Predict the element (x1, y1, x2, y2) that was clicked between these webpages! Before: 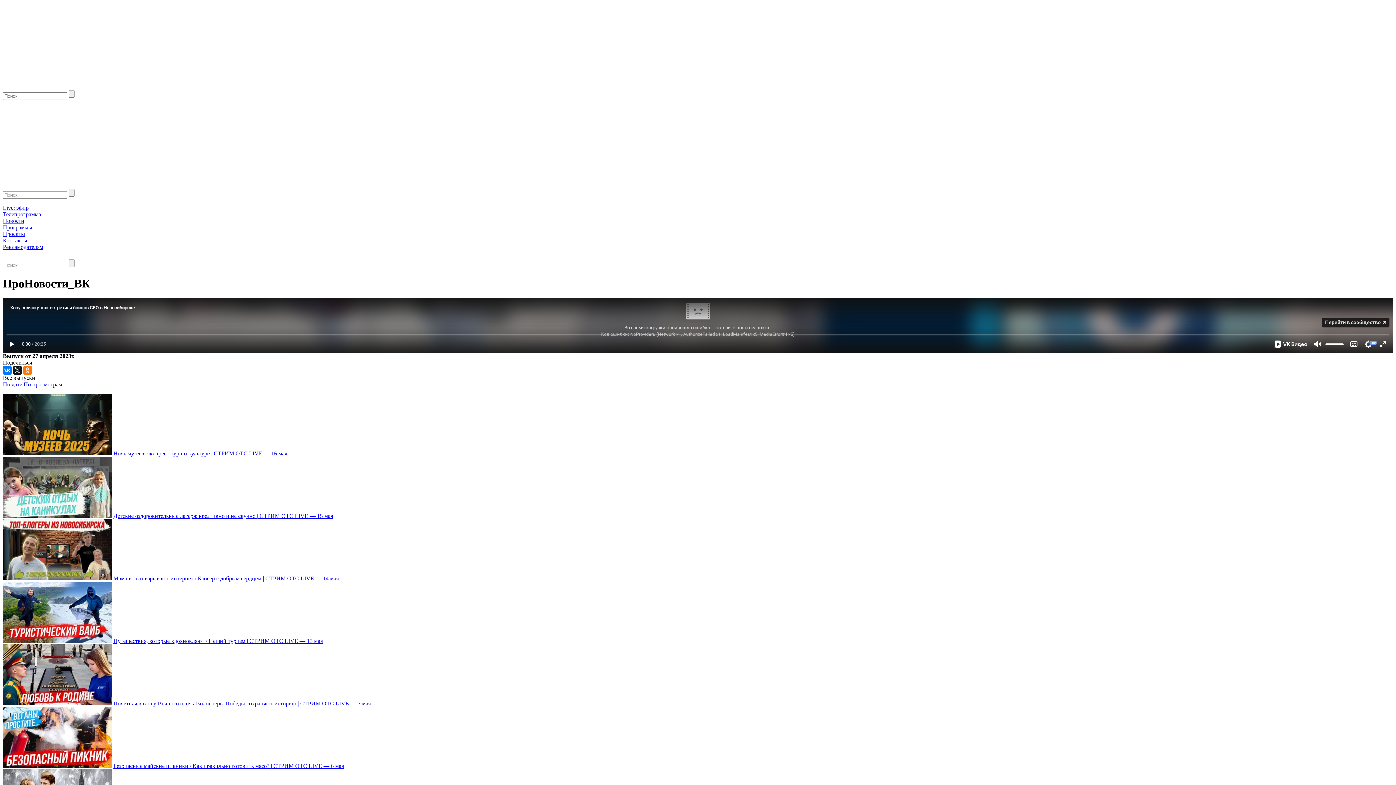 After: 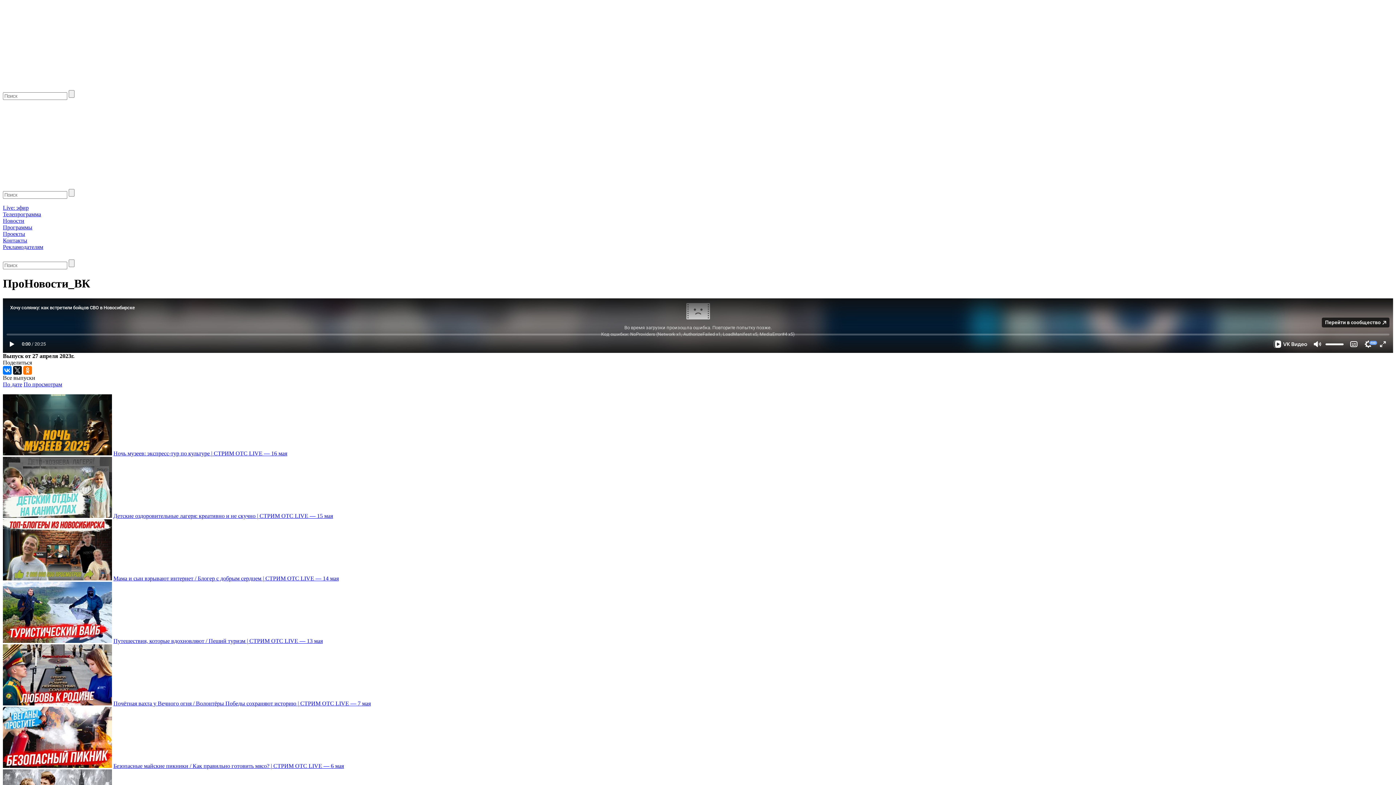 Action: bbox: (2, 108, 10, 114)